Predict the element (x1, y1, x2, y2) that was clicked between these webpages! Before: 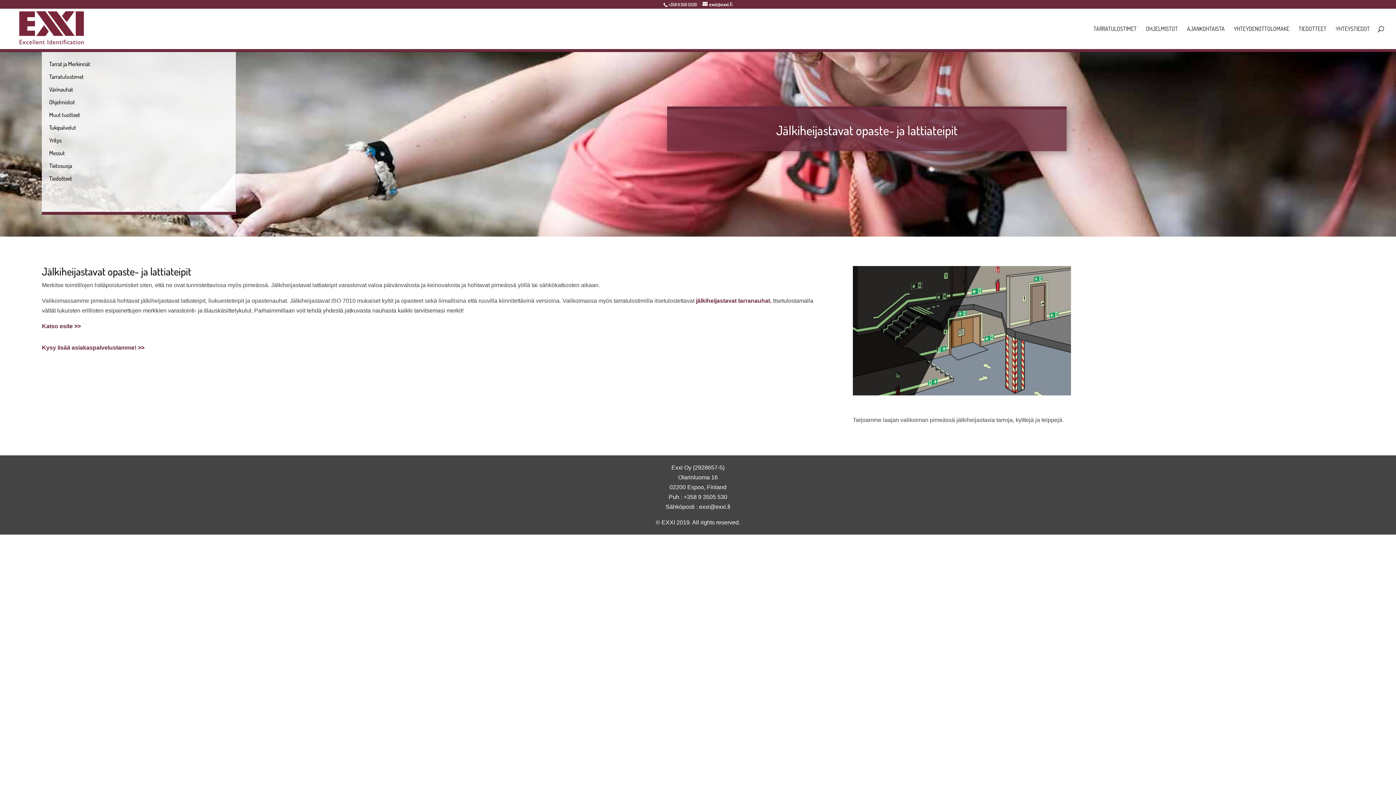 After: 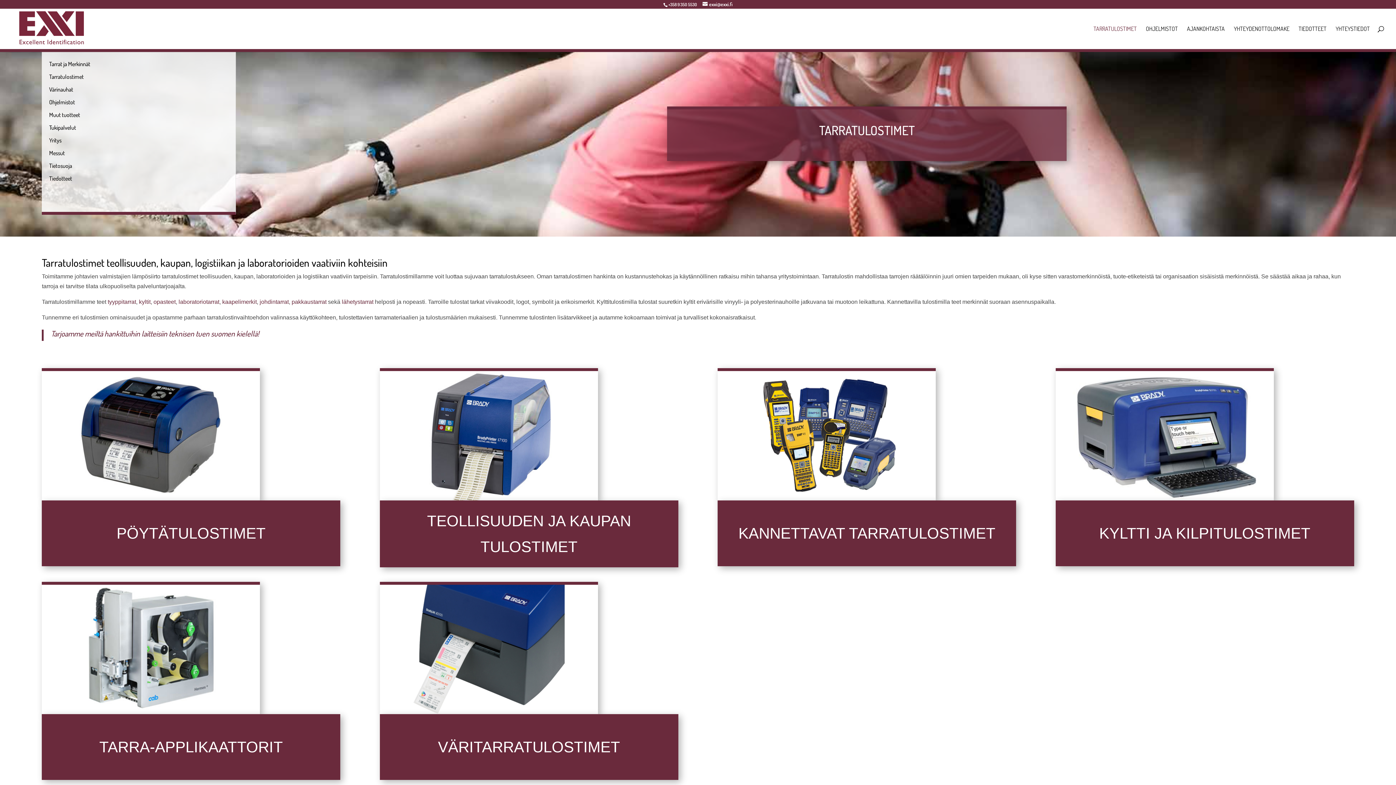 Action: label: Tarratulostimet bbox: (49, 62, 83, 70)